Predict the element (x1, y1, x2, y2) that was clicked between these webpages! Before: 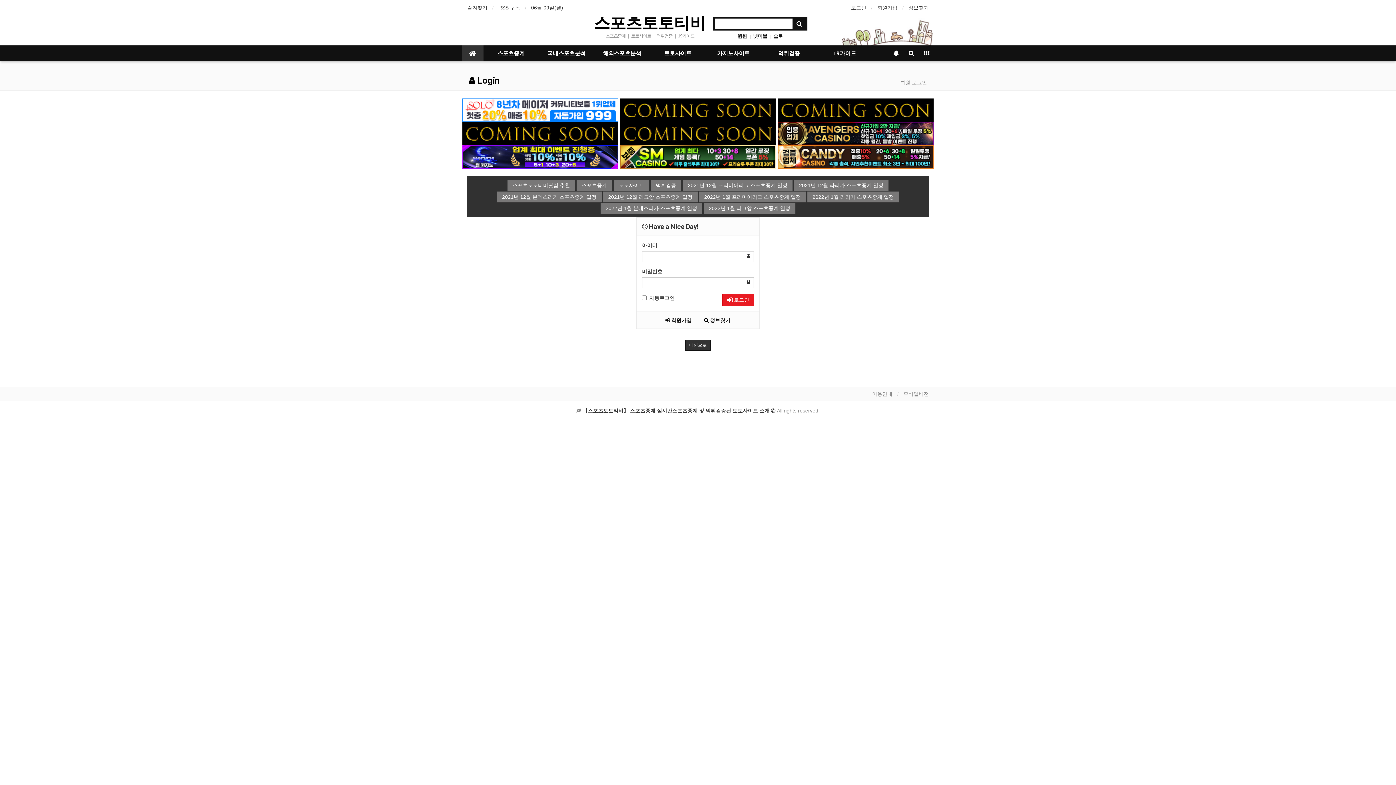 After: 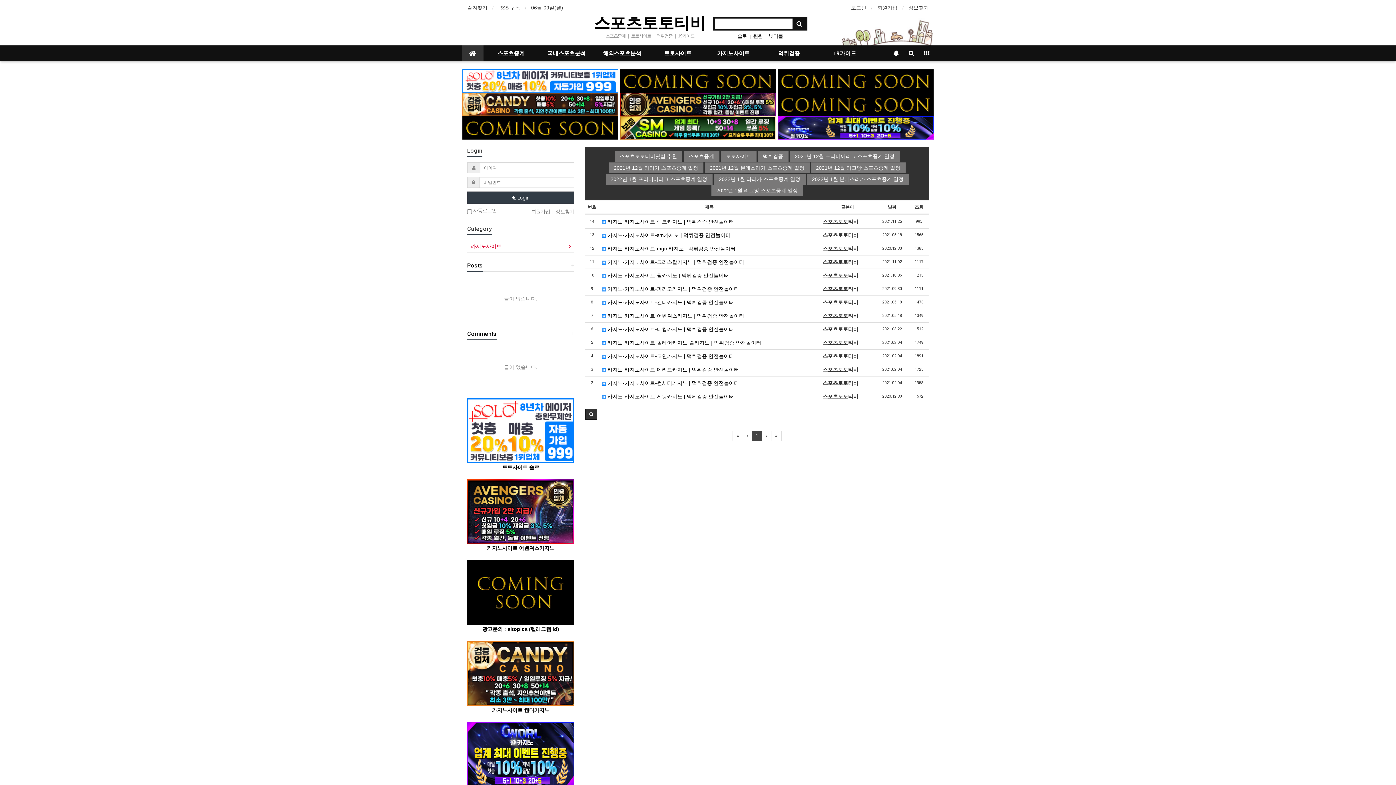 Action: label: 카지노사이트 bbox: (705, 45, 761, 61)